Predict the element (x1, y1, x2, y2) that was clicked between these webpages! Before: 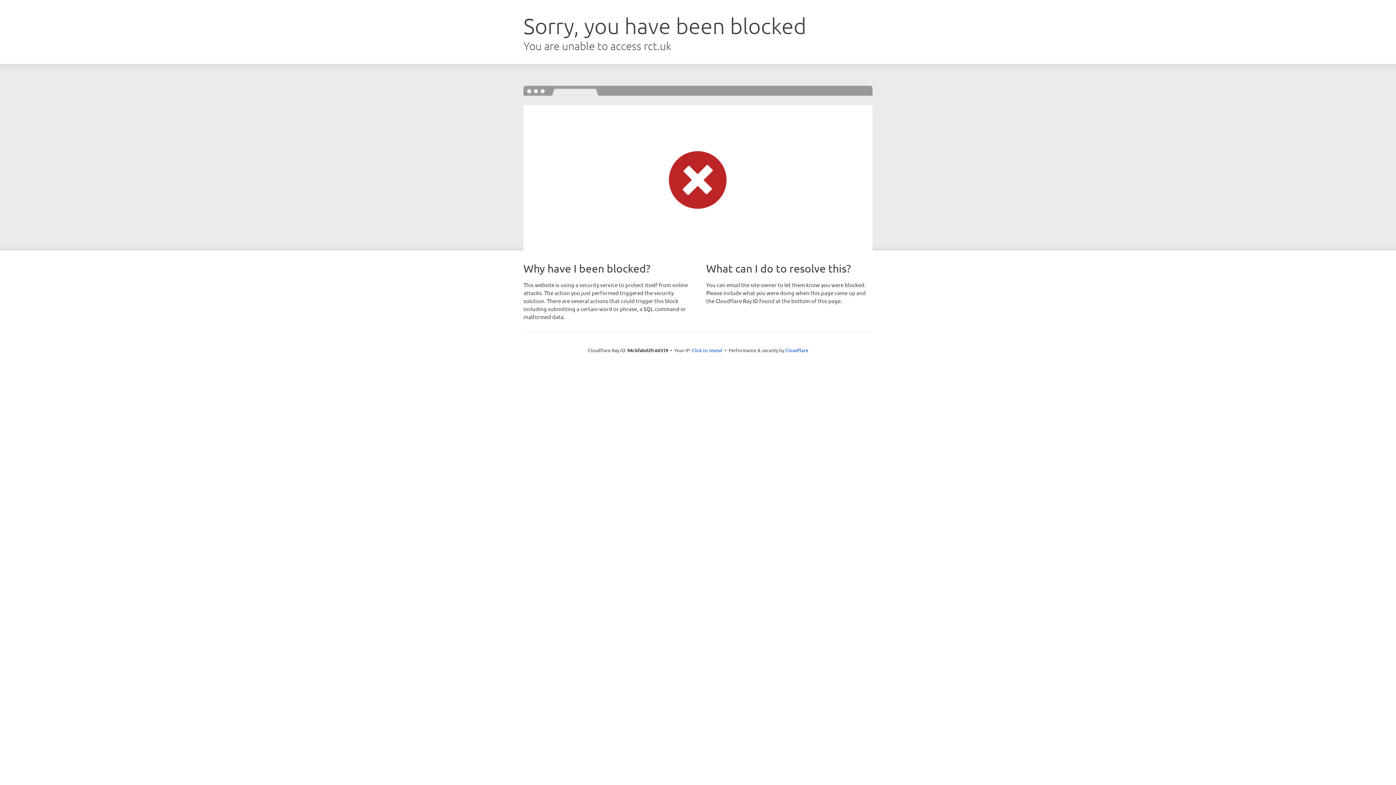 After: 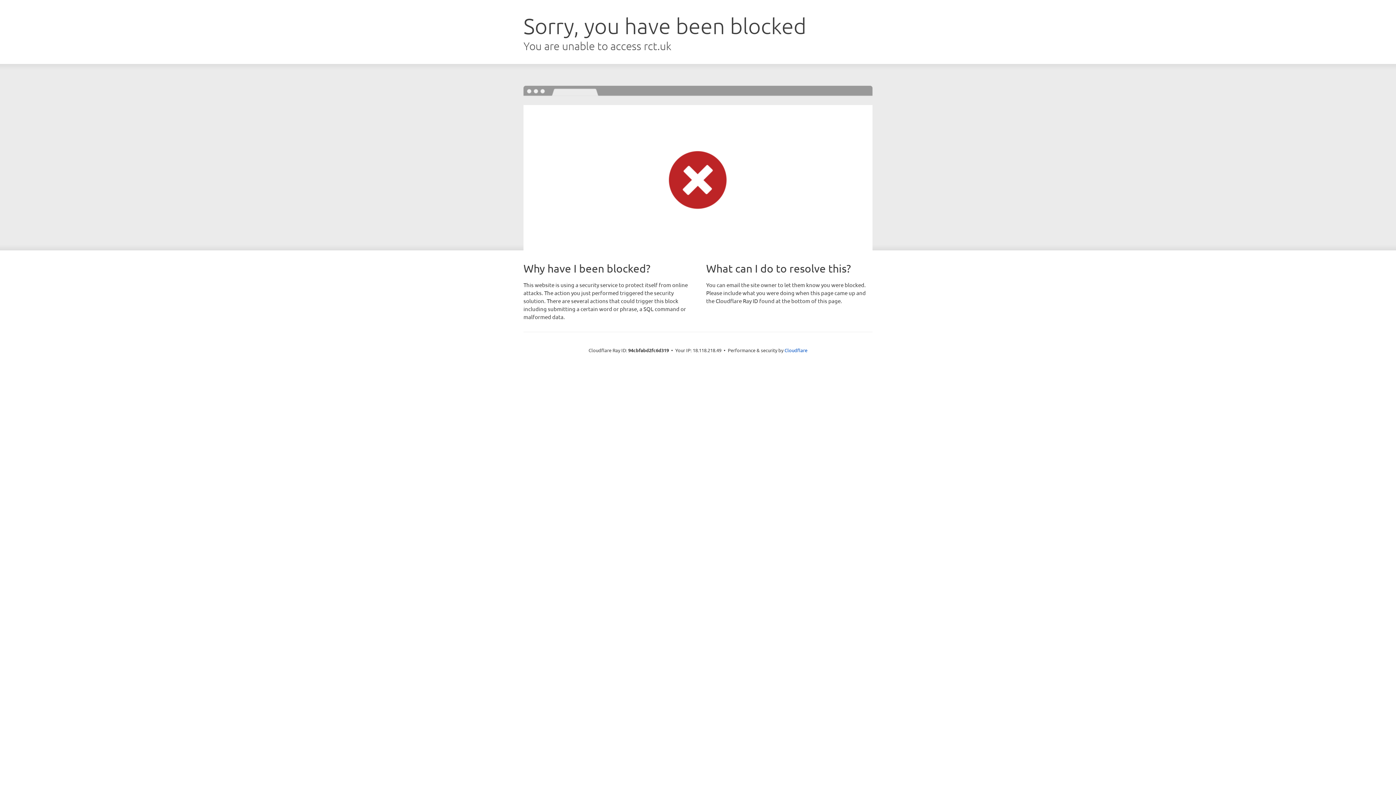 Action: bbox: (692, 346, 722, 353) label: Click to reveal